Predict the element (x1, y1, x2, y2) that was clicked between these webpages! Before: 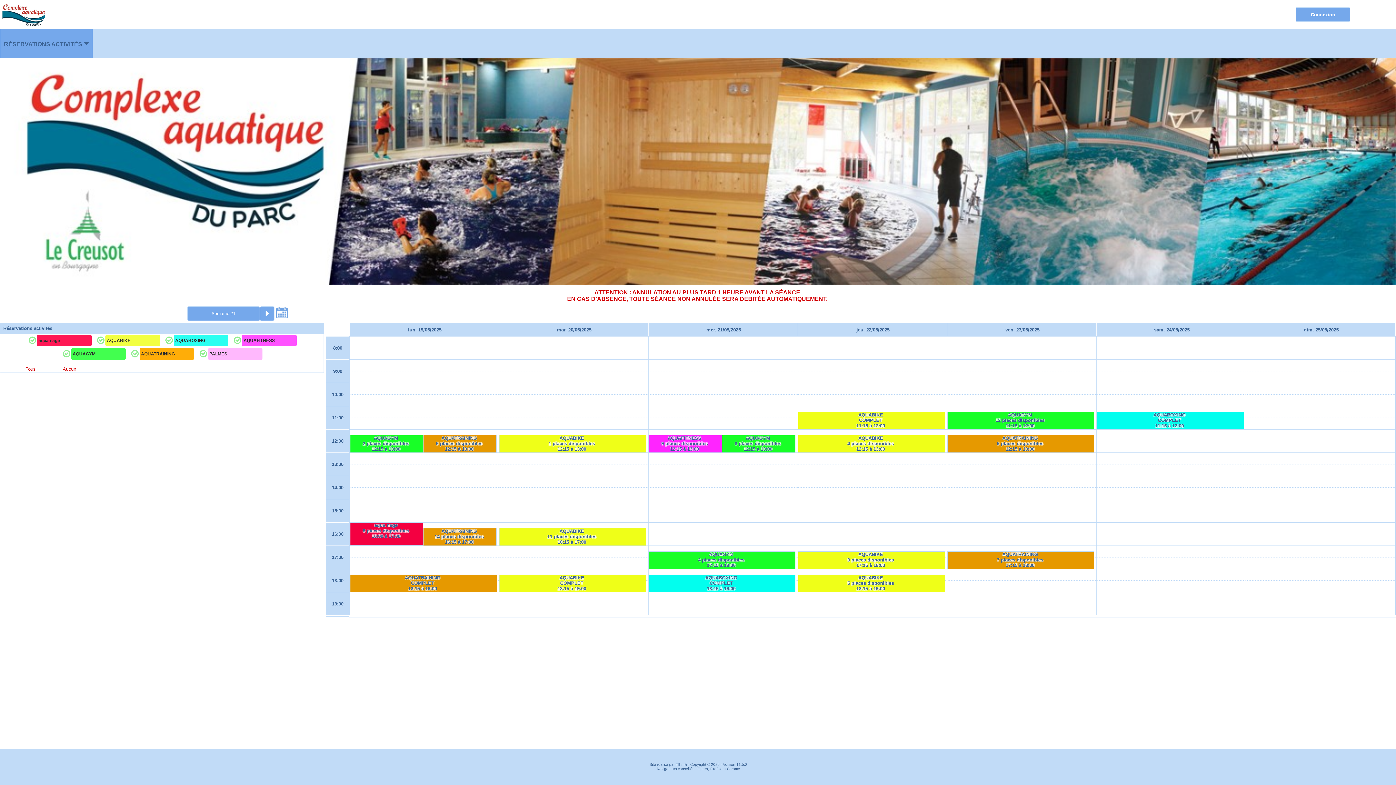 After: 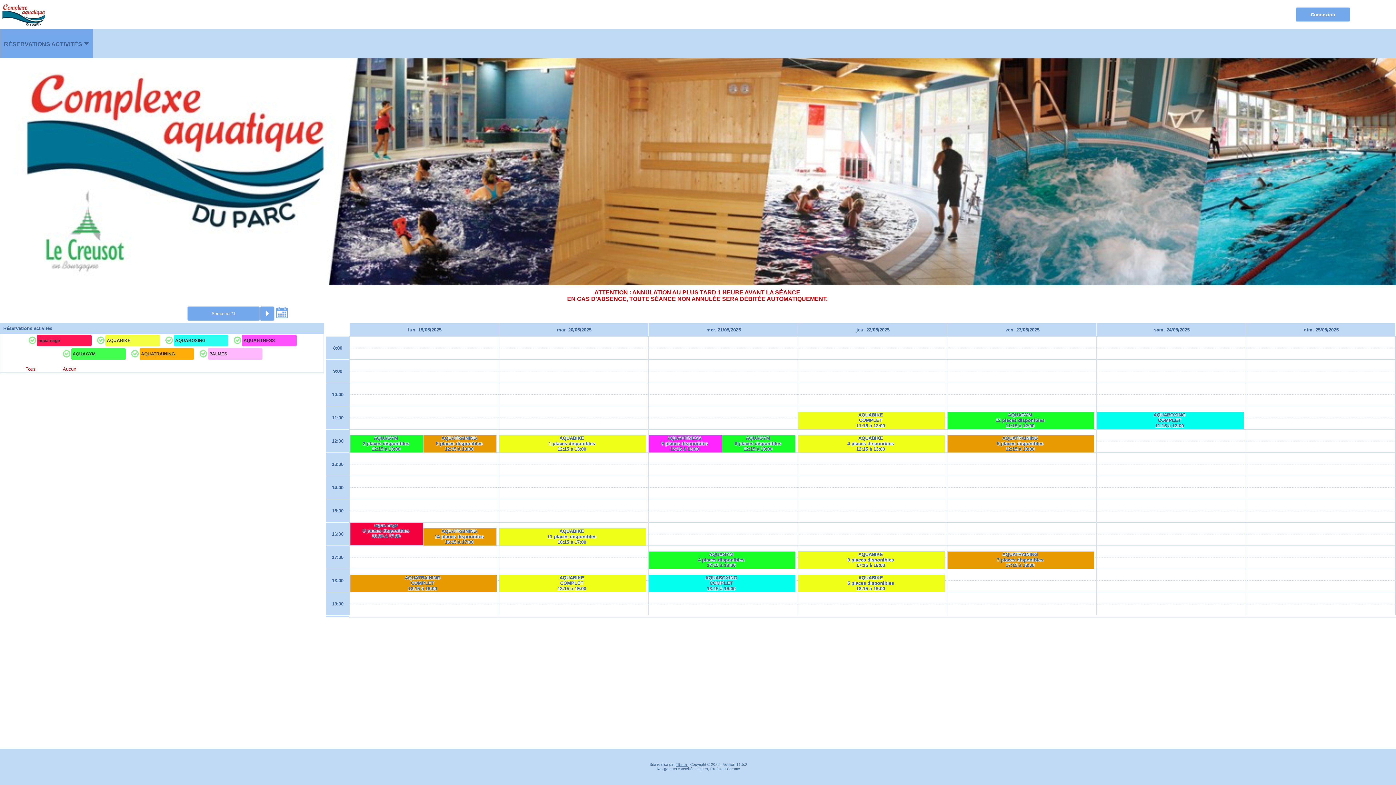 Action: label: Elisath  bbox: (675, 763, 688, 767)